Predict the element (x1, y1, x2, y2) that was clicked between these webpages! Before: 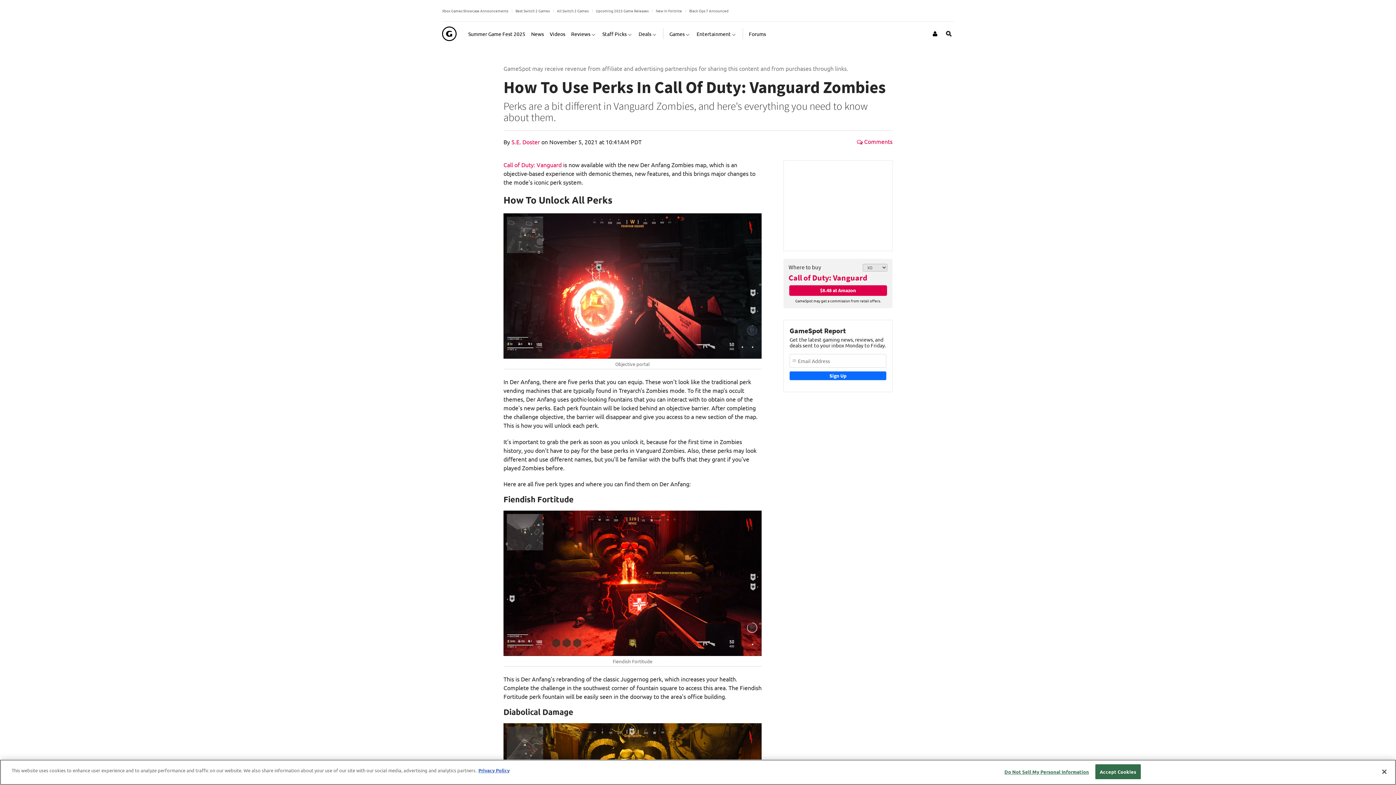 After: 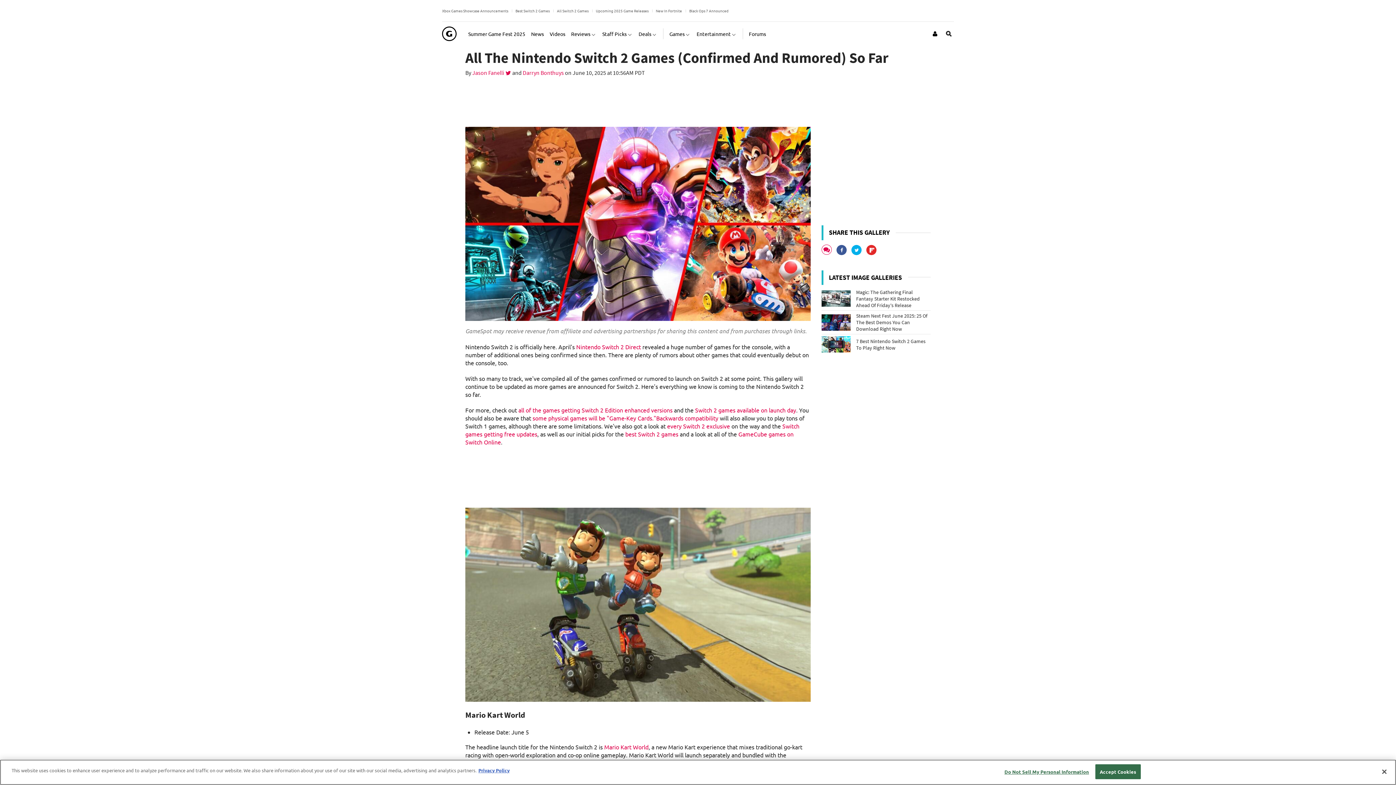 Action: bbox: (557, 7, 588, 13) label: All Switch 2 Games